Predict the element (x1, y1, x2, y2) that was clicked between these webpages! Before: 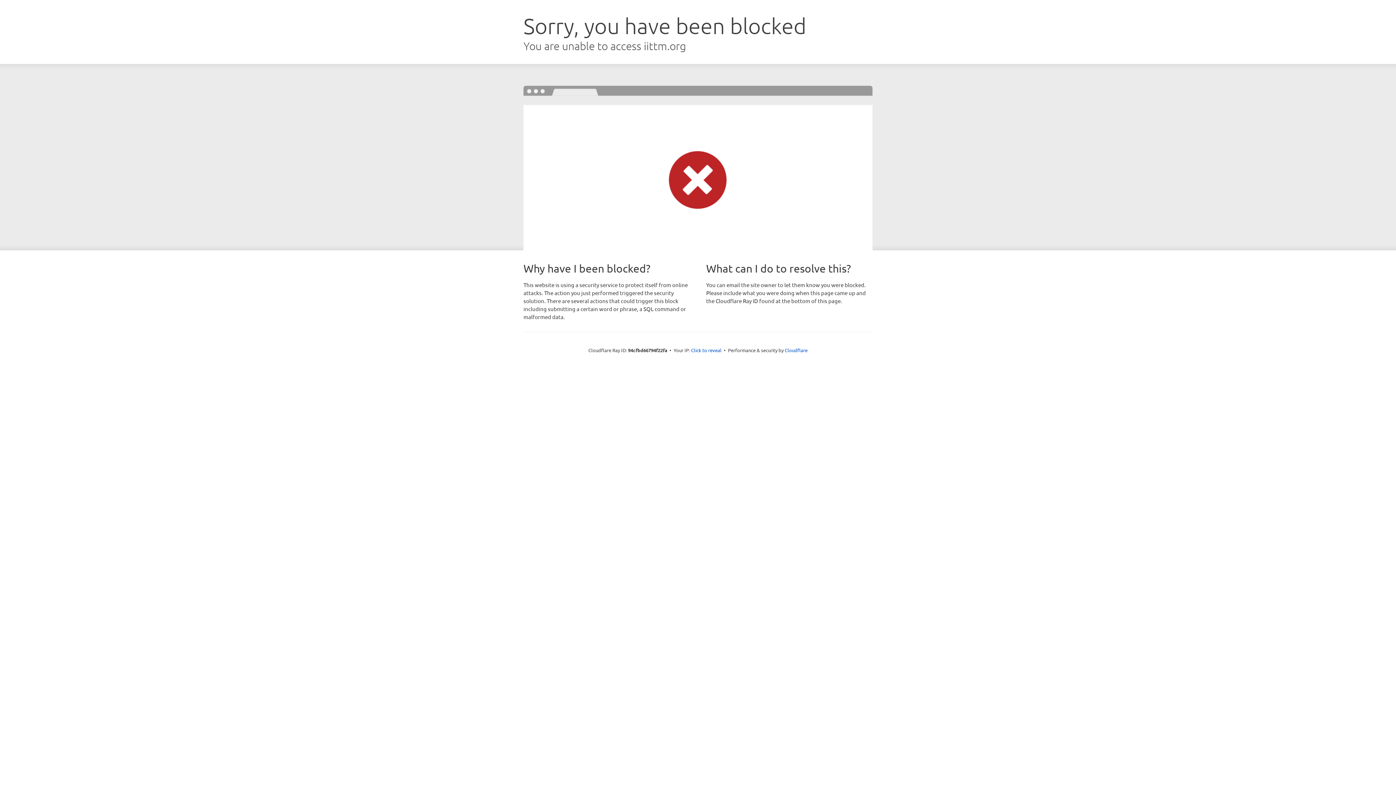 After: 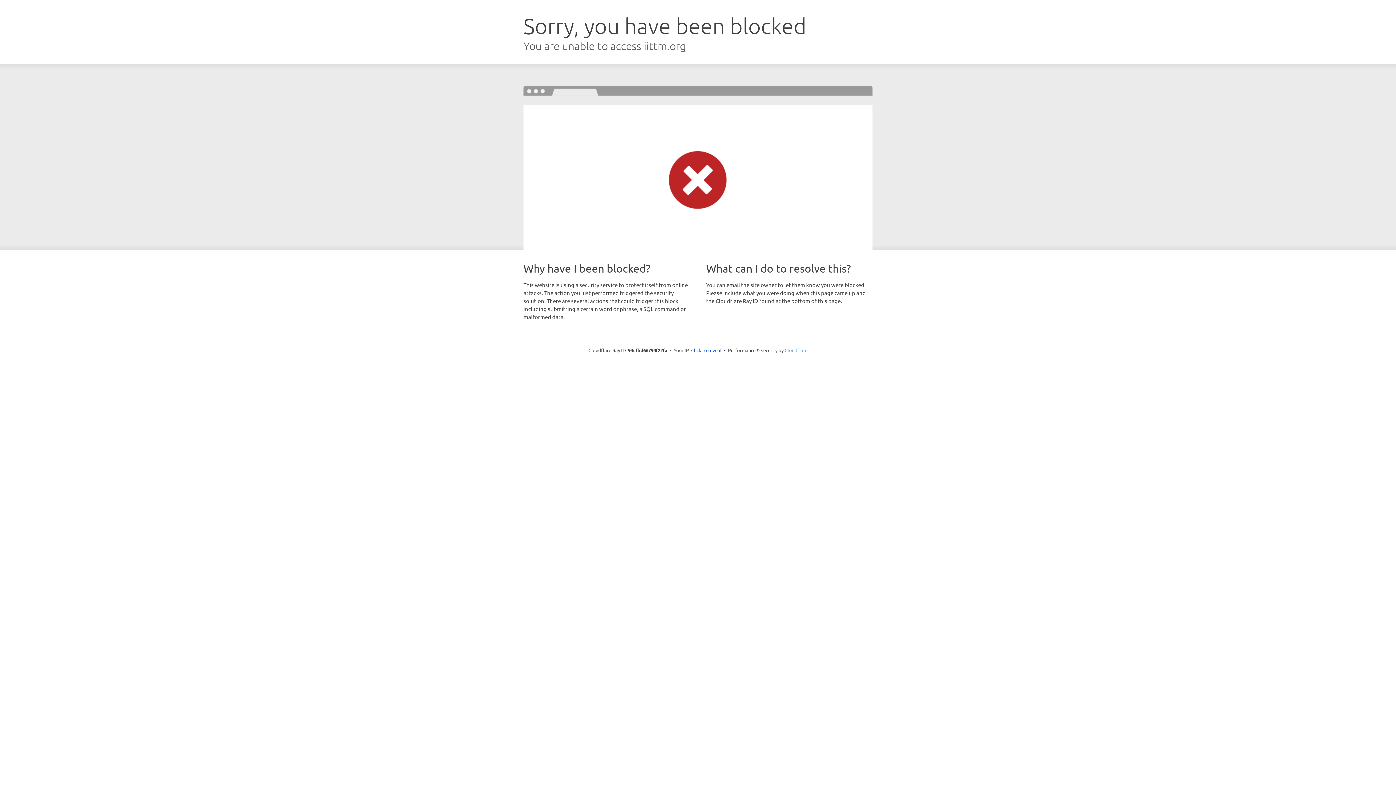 Action: bbox: (784, 347, 807, 353) label: Cloudflare